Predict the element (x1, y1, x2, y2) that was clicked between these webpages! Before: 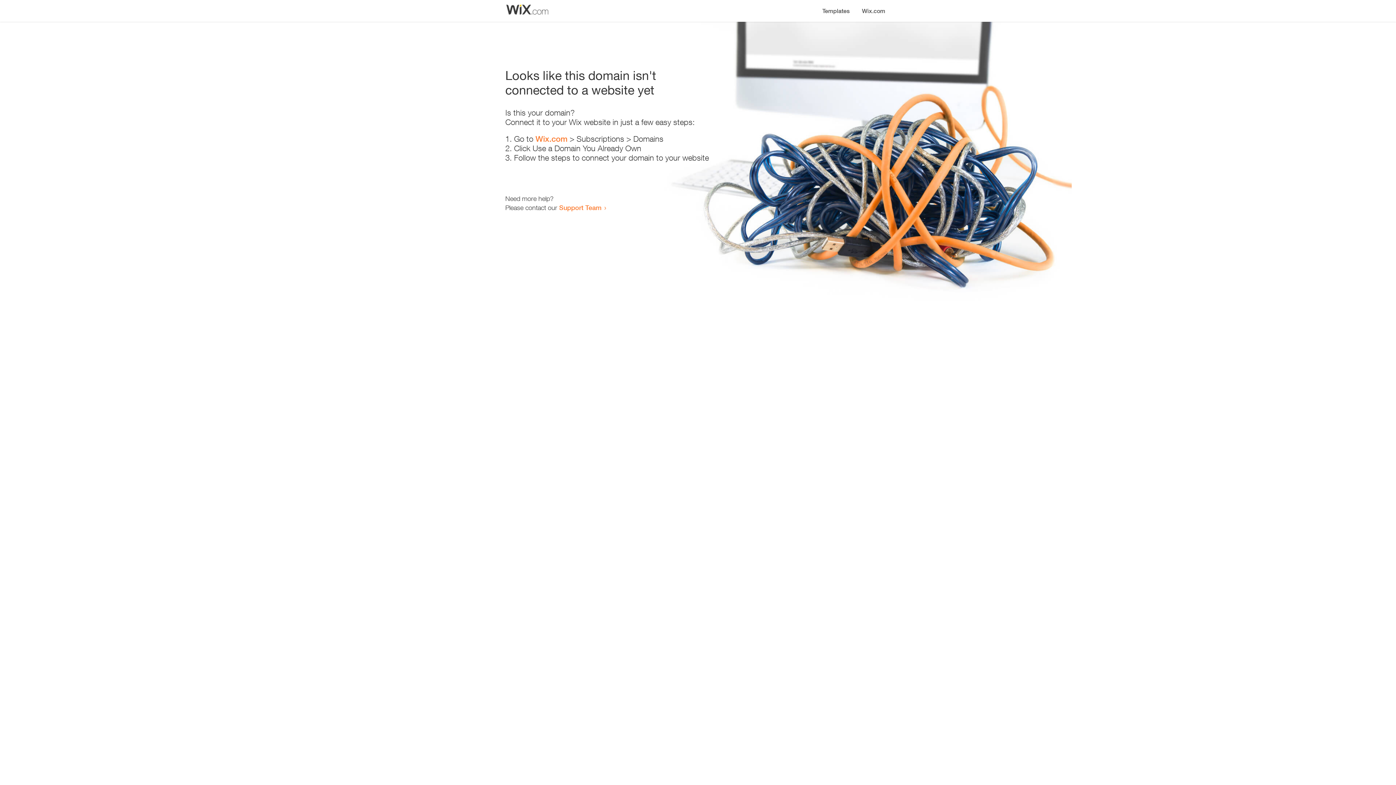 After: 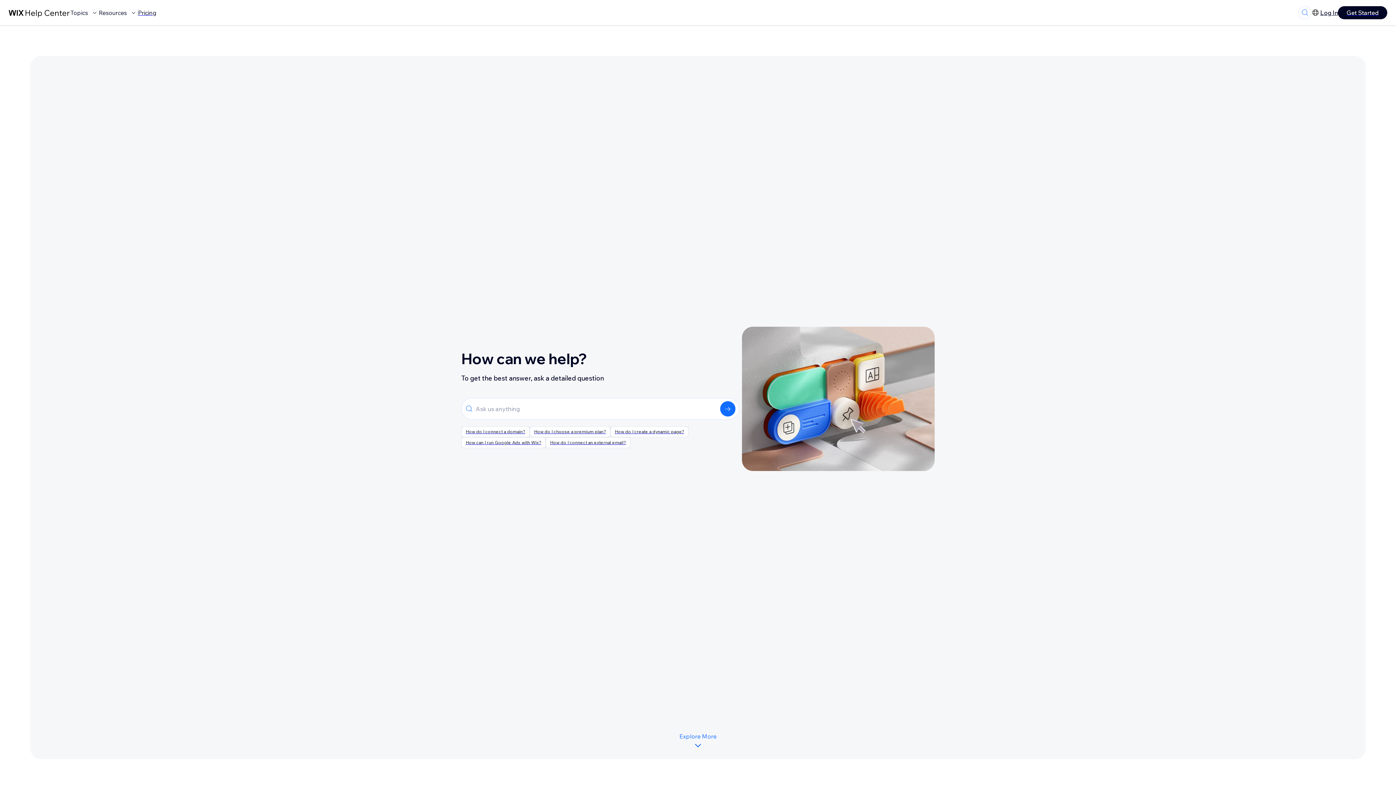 Action: label: Support Team bbox: (559, 203, 601, 211)